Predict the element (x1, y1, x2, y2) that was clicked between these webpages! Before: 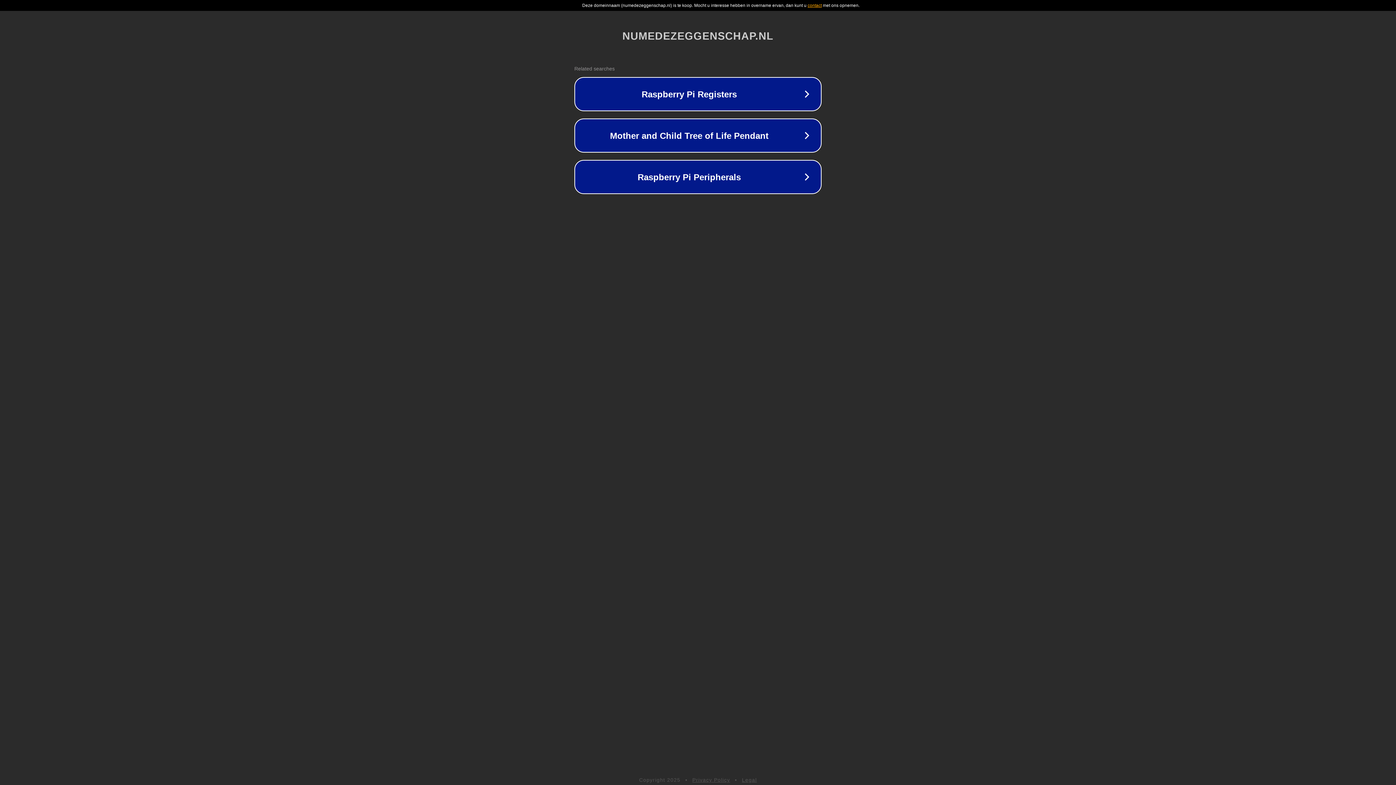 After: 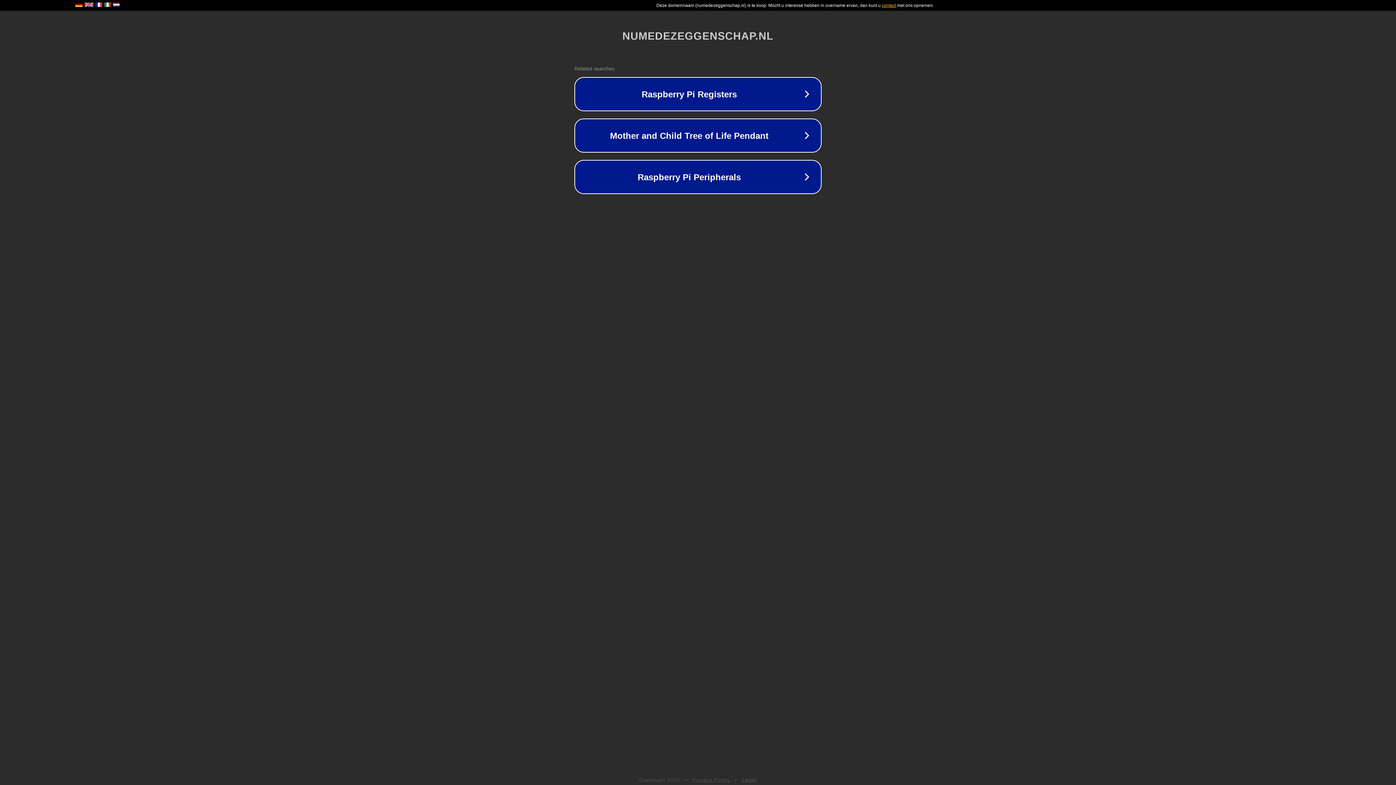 Action: label: Privacy Policy bbox: (692, 777, 730, 783)